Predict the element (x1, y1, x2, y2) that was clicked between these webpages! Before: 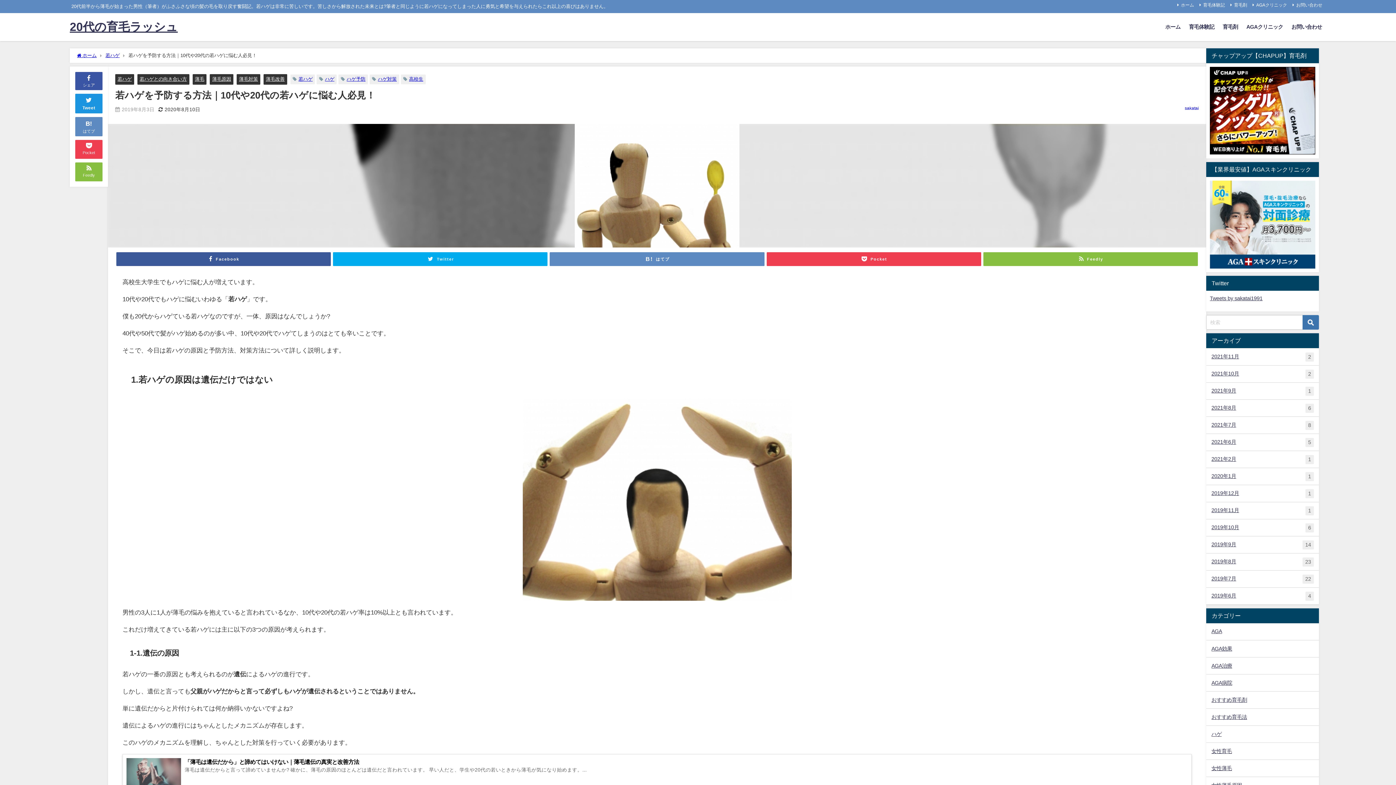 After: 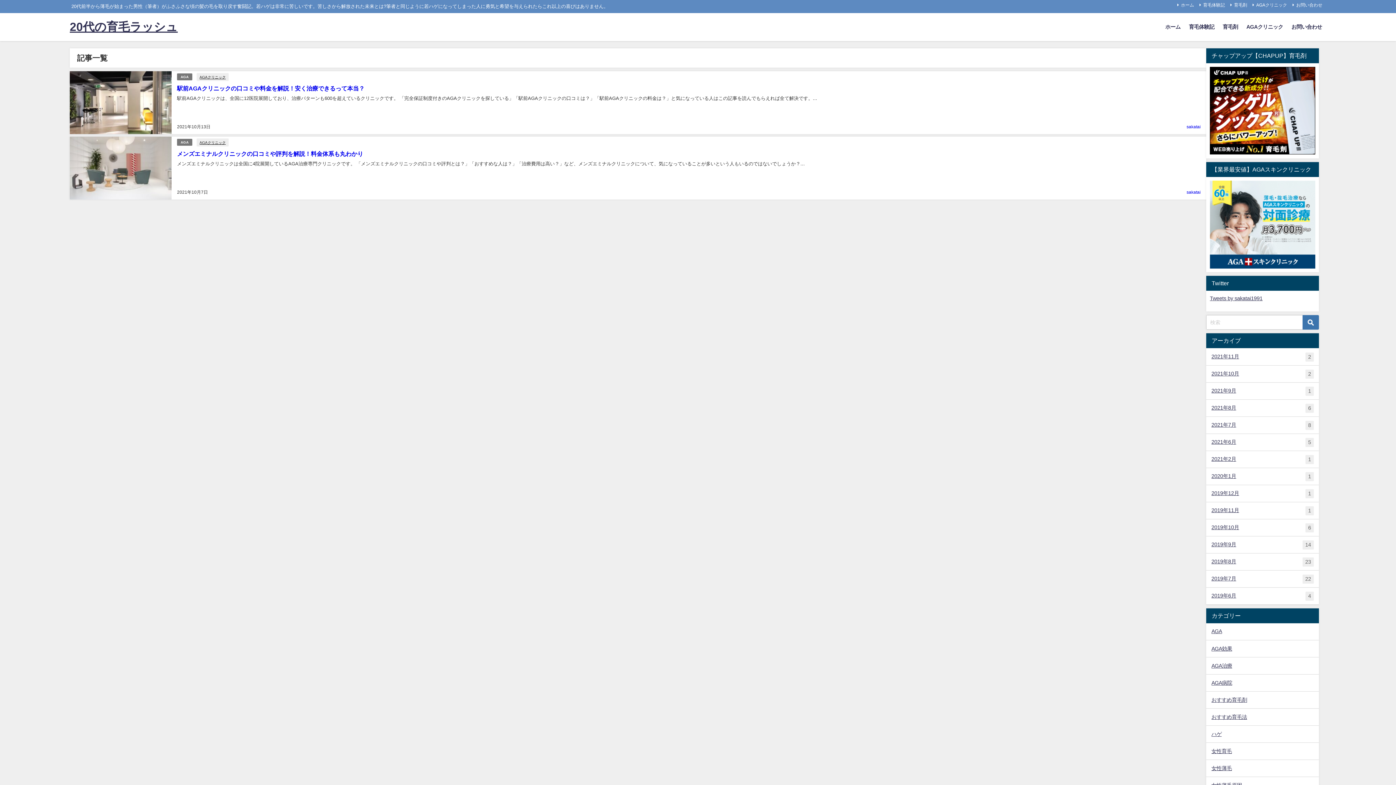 Action: label: 2021年10月
2 bbox: (1206, 365, 1319, 382)